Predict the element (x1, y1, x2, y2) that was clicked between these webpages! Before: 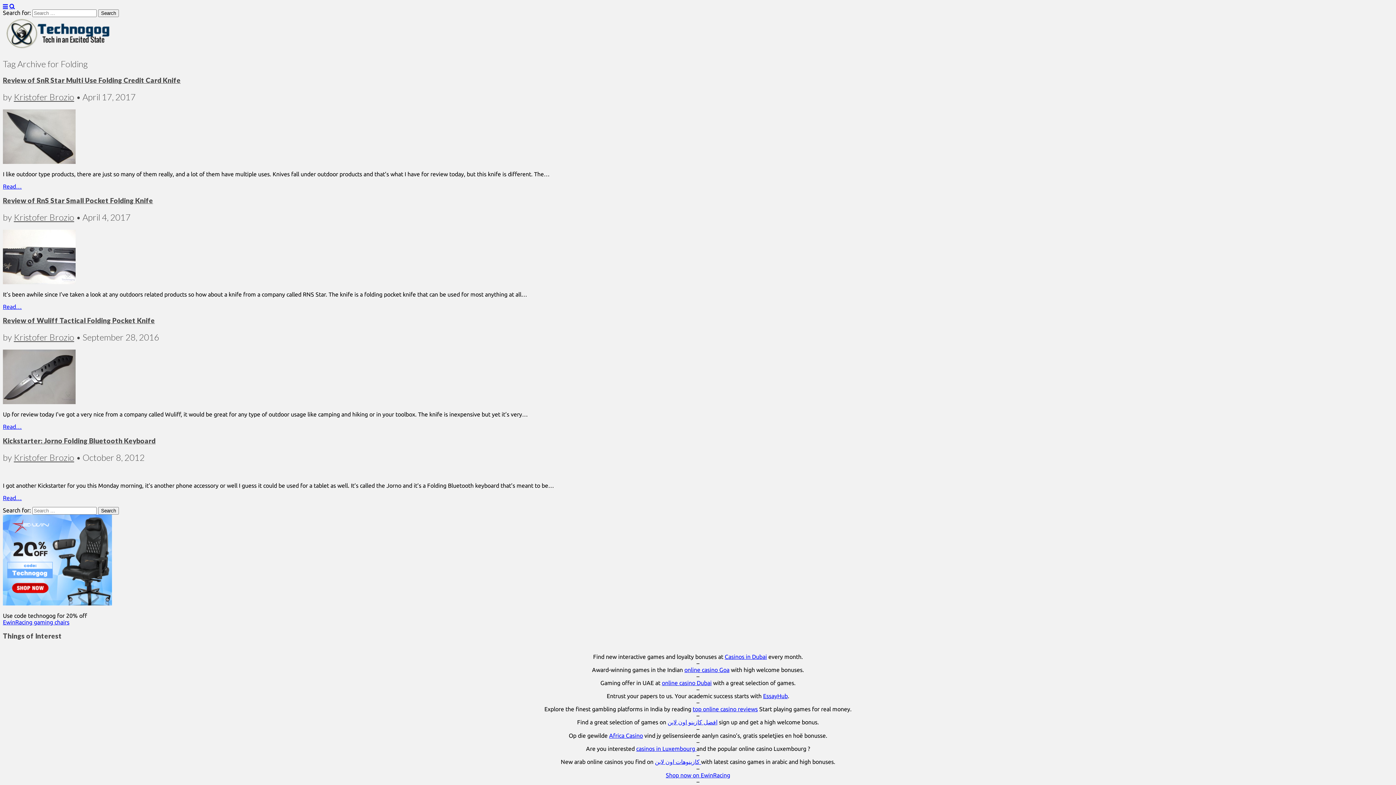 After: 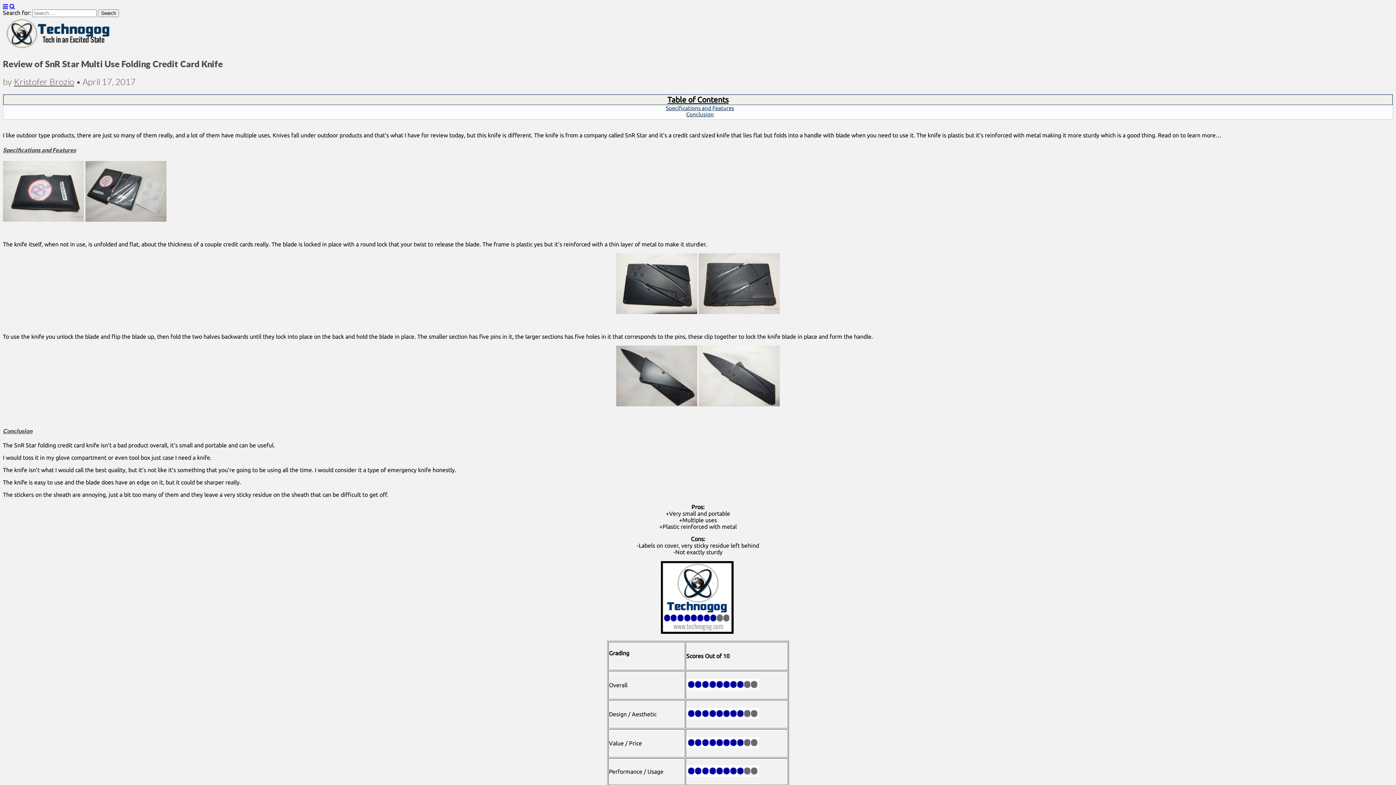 Action: bbox: (2, 158, 75, 165)